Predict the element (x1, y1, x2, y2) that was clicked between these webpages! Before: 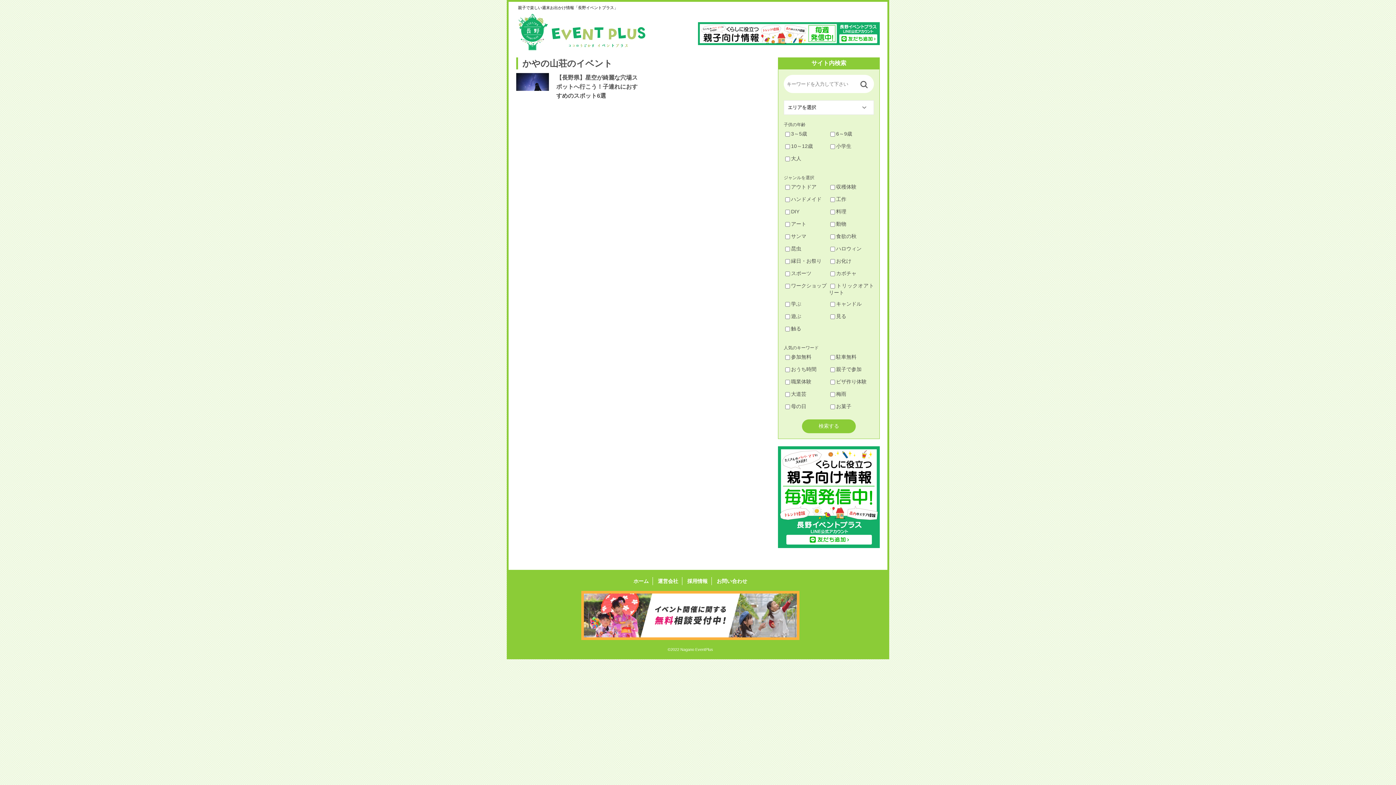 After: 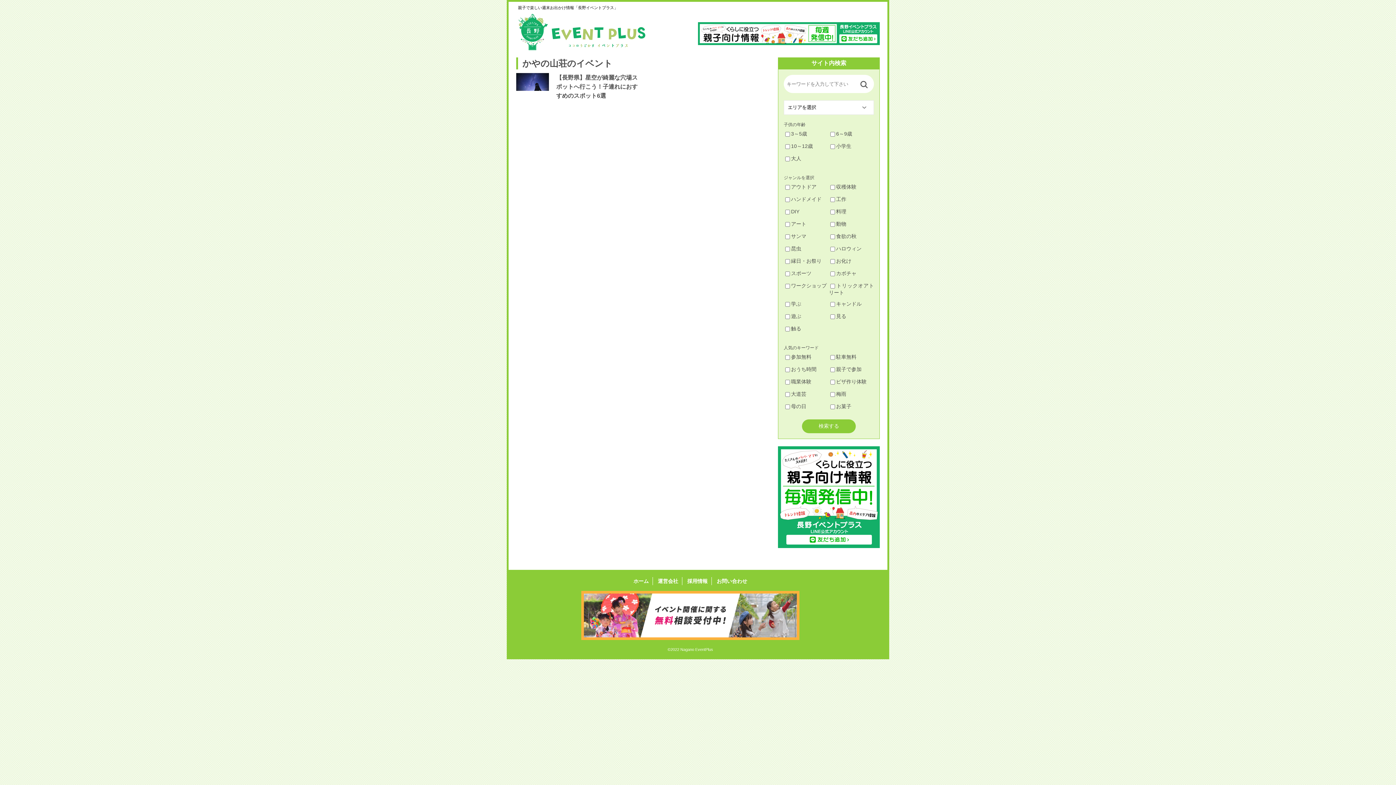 Action: bbox: (687, 578, 707, 584) label: 採用情報